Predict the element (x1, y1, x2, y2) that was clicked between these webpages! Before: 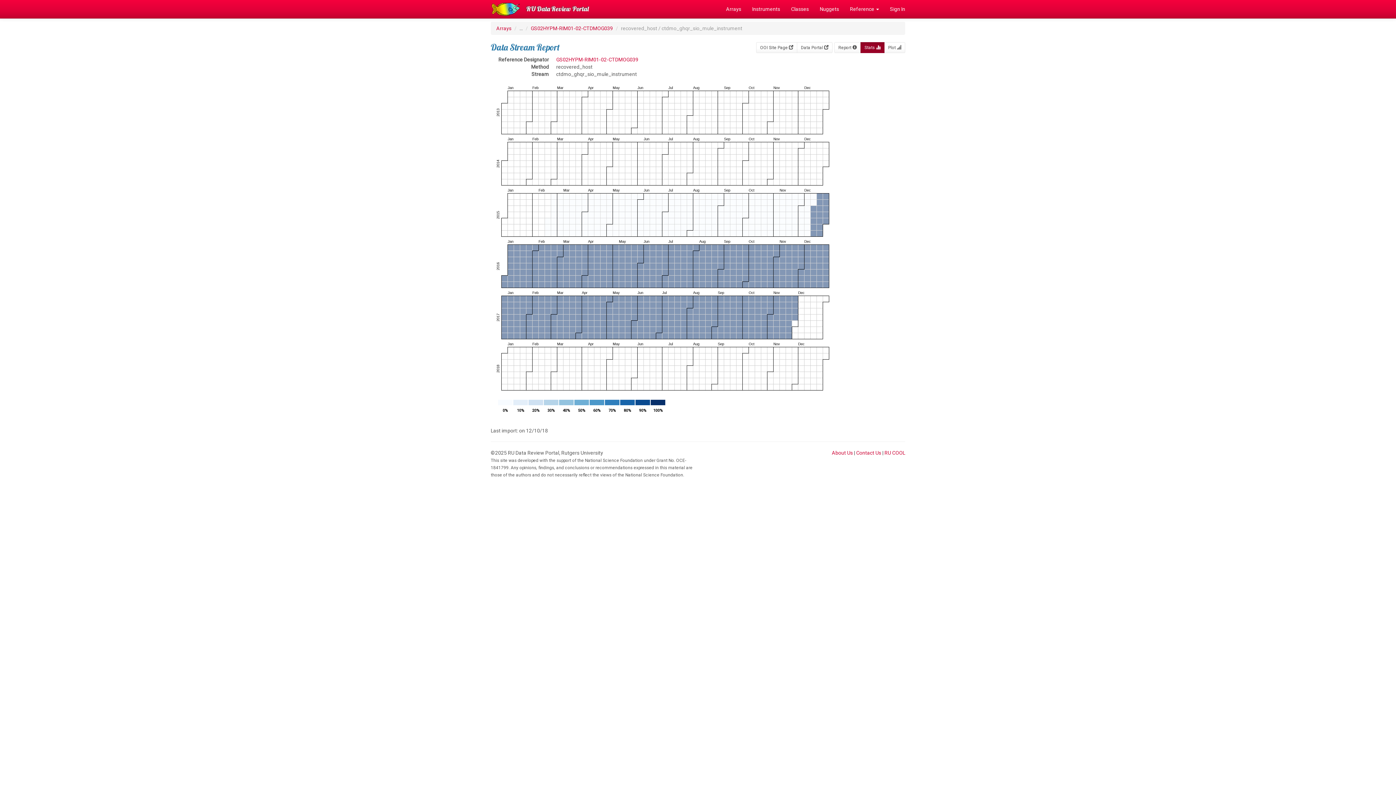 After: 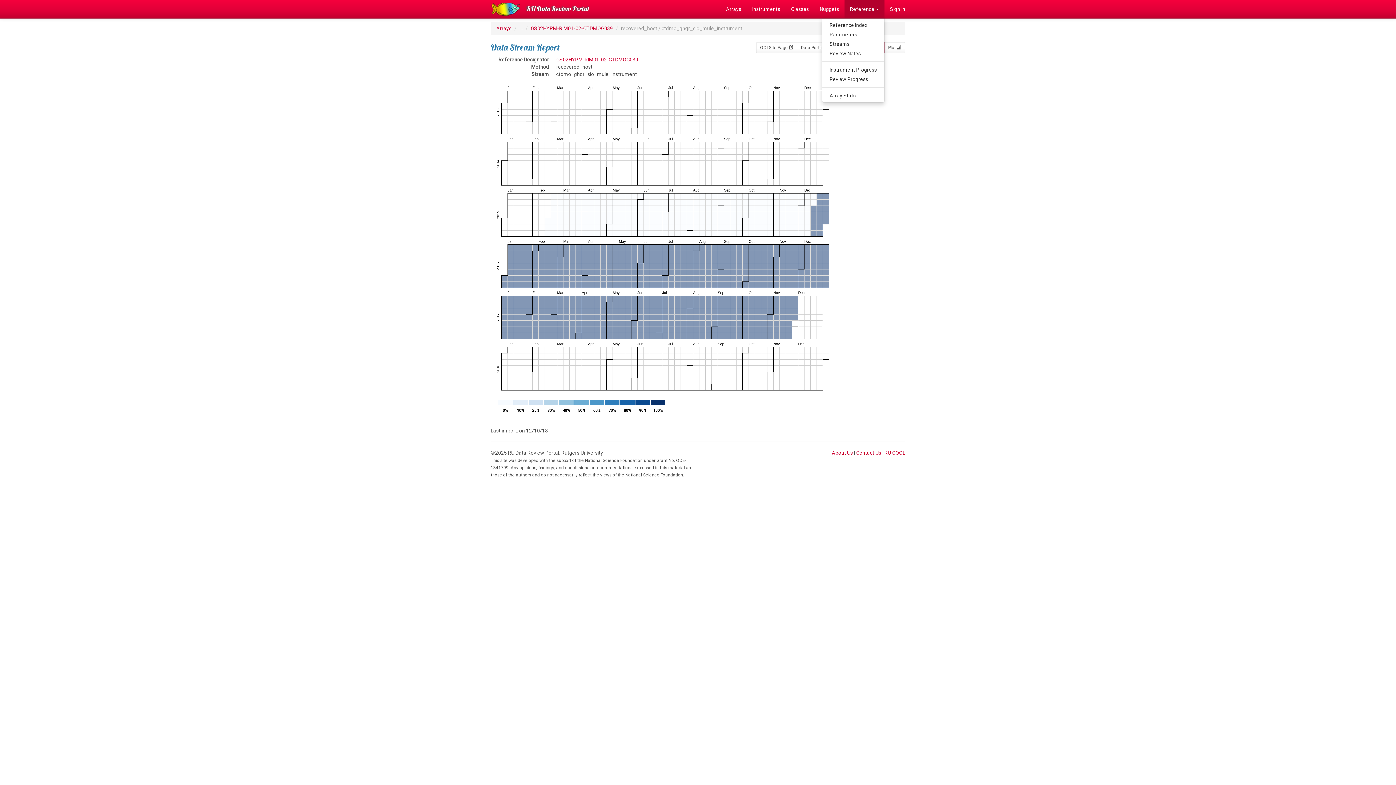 Action: label: Reference  bbox: (844, 0, 884, 18)